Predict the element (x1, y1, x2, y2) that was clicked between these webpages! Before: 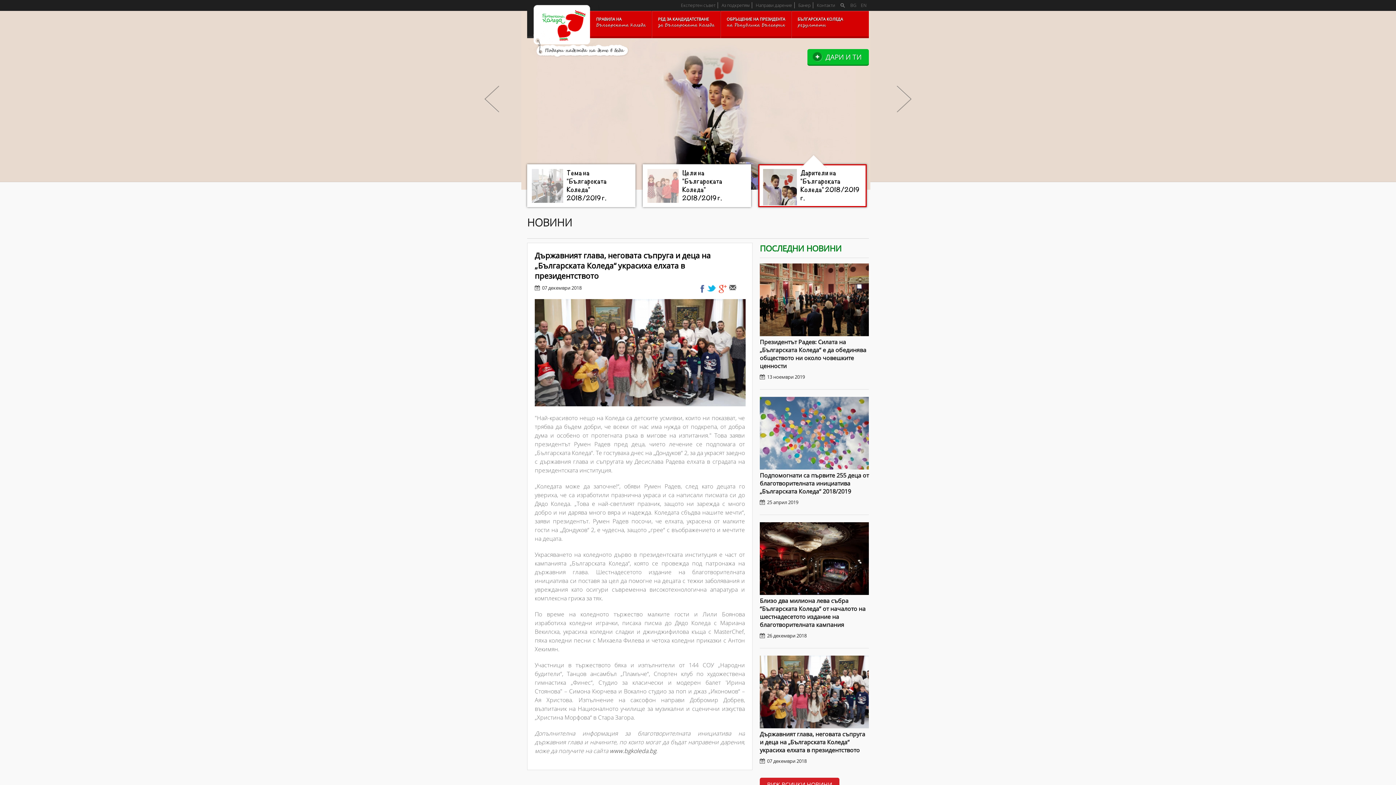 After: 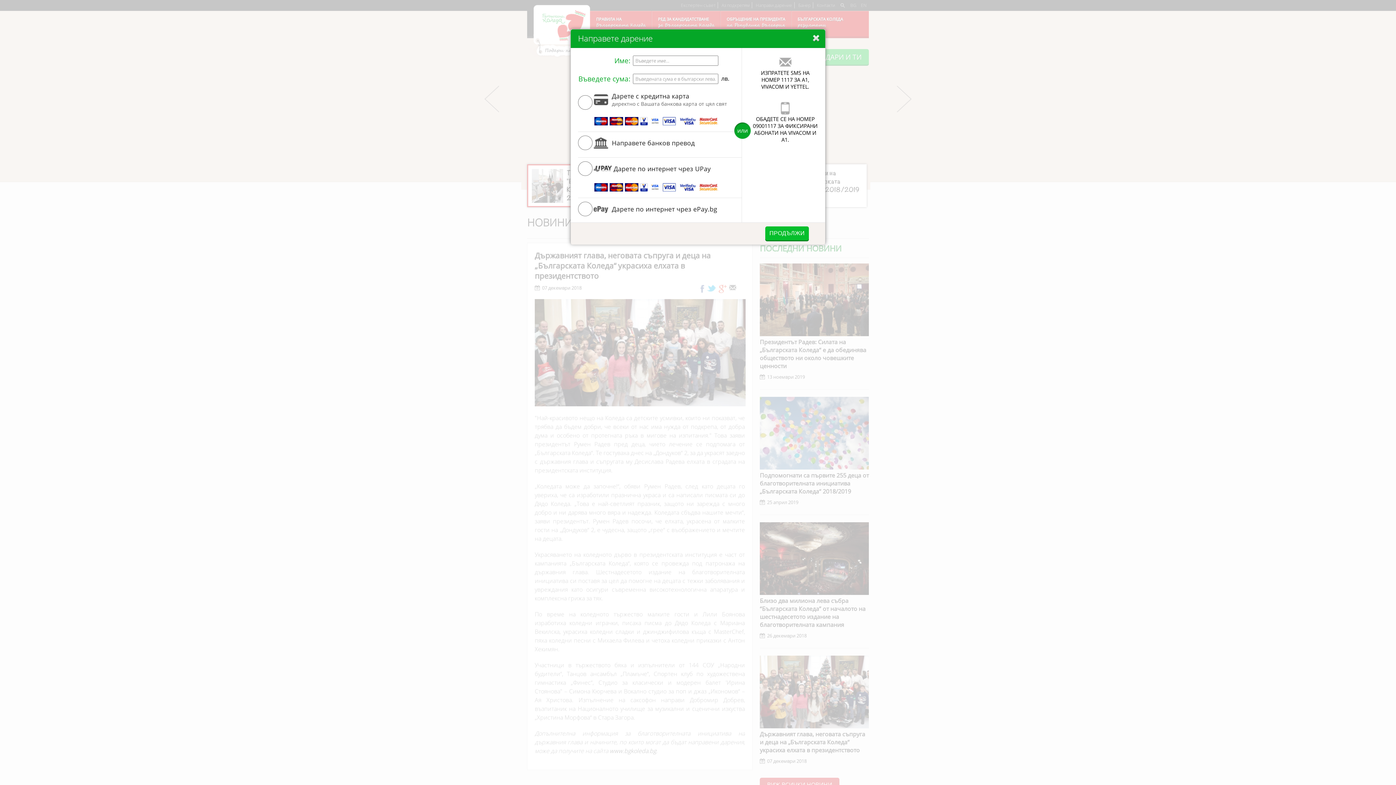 Action: bbox: (807, 49, 869, 64) label: ДАРИ И ТИ